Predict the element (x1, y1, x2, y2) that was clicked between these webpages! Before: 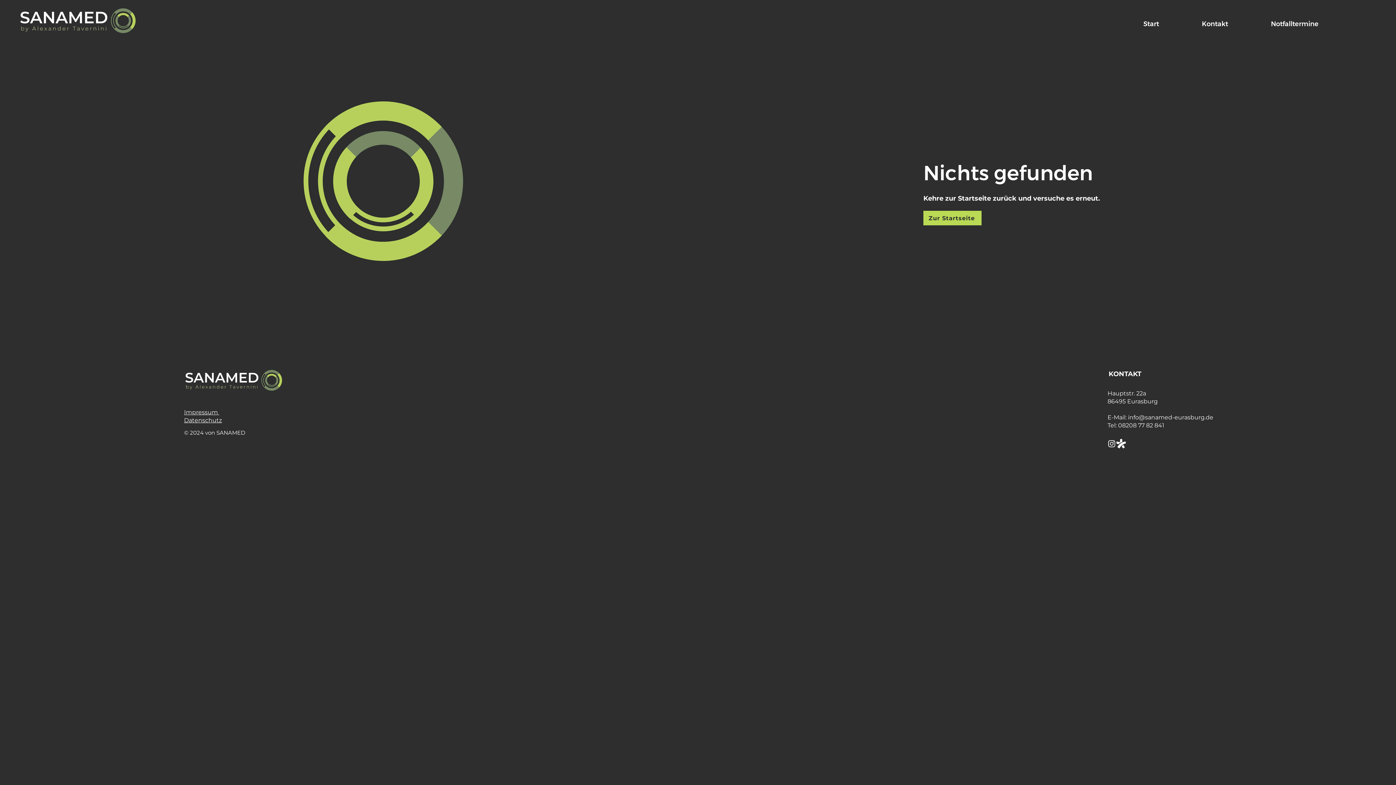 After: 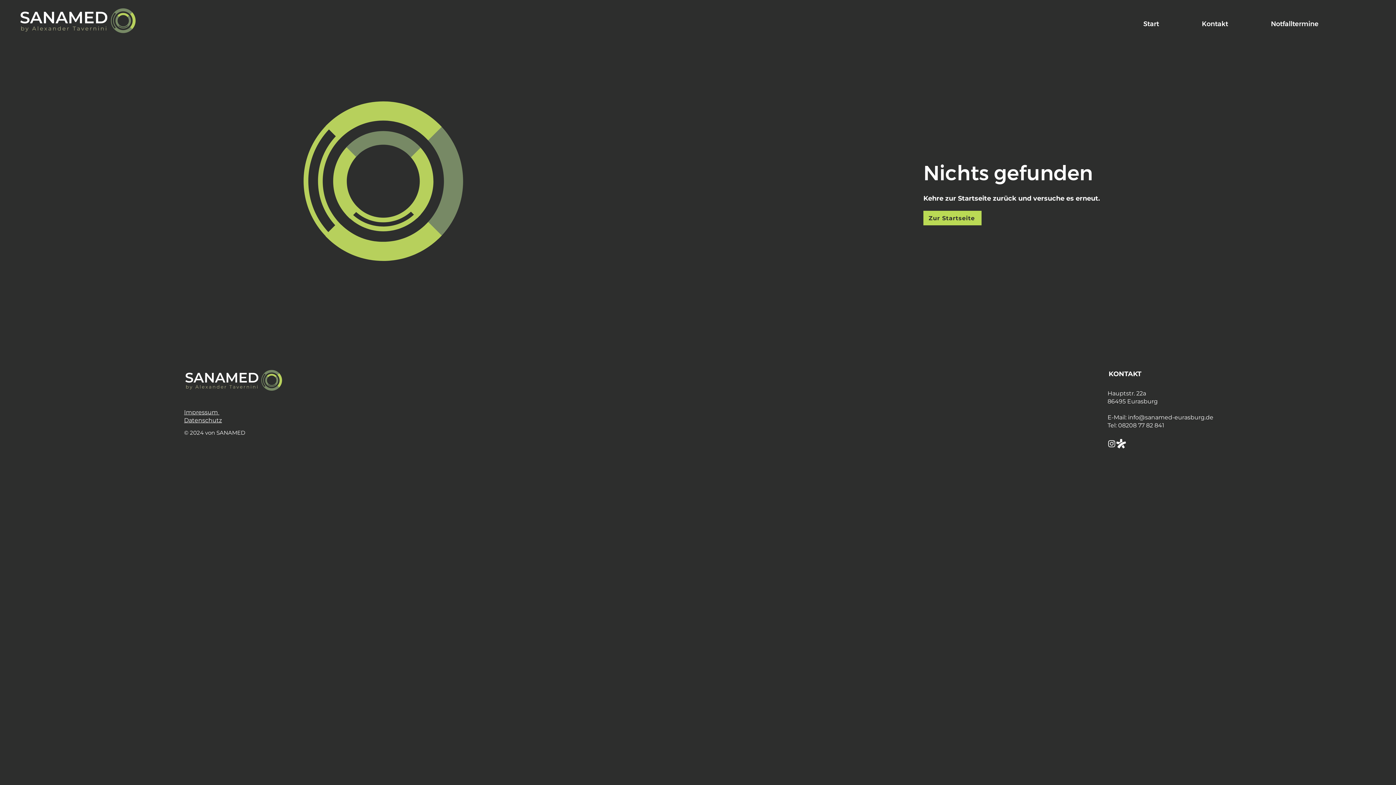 Action: label: 08208 77 82 841 bbox: (1118, 422, 1164, 429)